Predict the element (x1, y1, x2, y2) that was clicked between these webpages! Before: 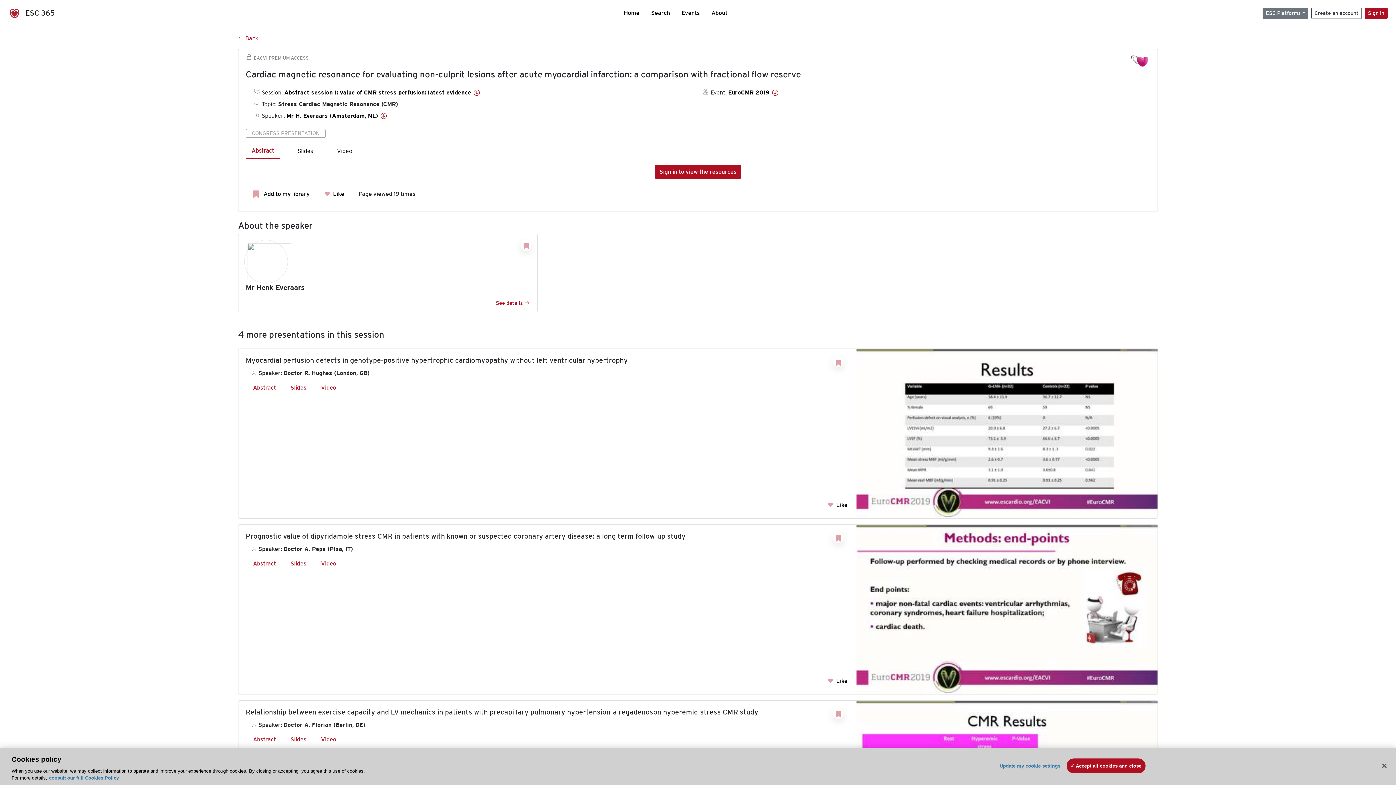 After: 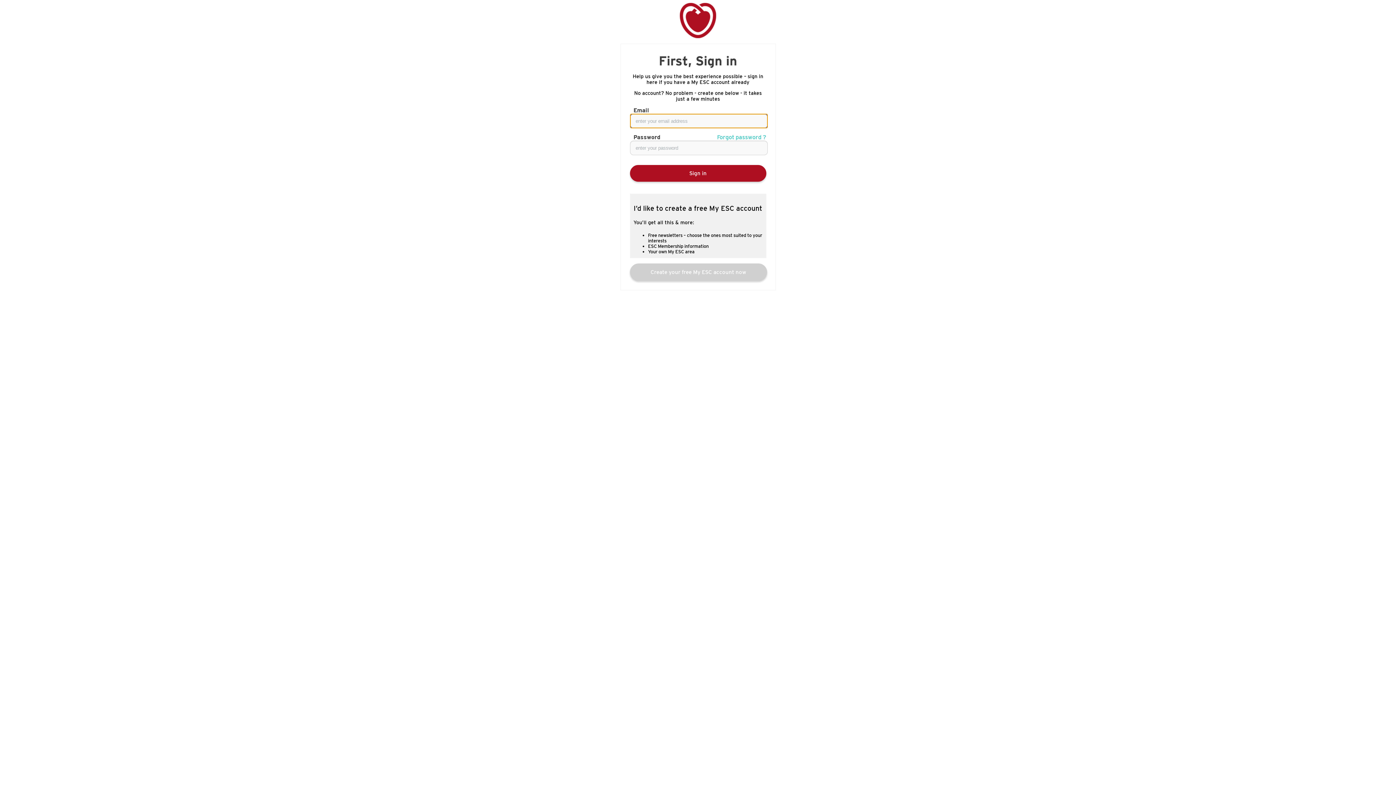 Action: bbox: (833, 532, 844, 543)